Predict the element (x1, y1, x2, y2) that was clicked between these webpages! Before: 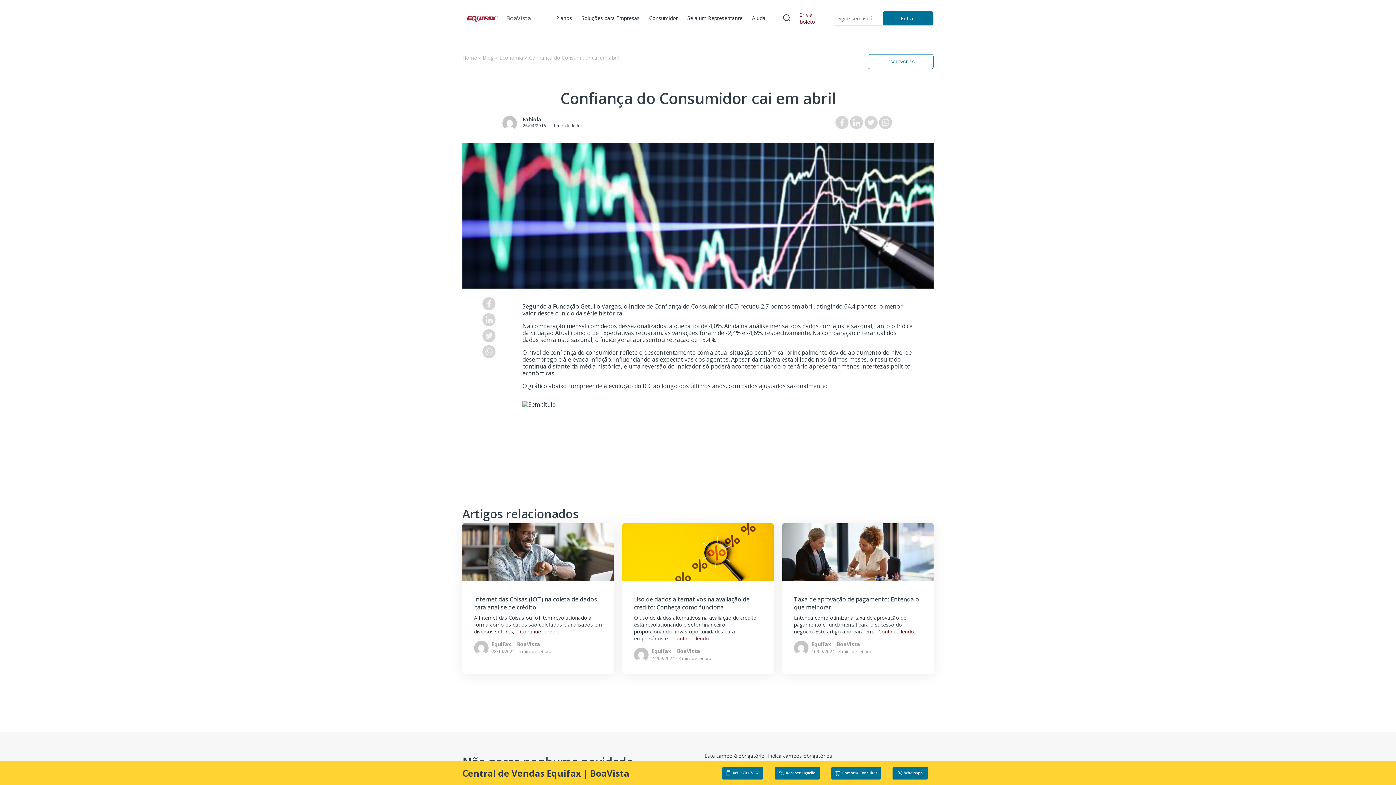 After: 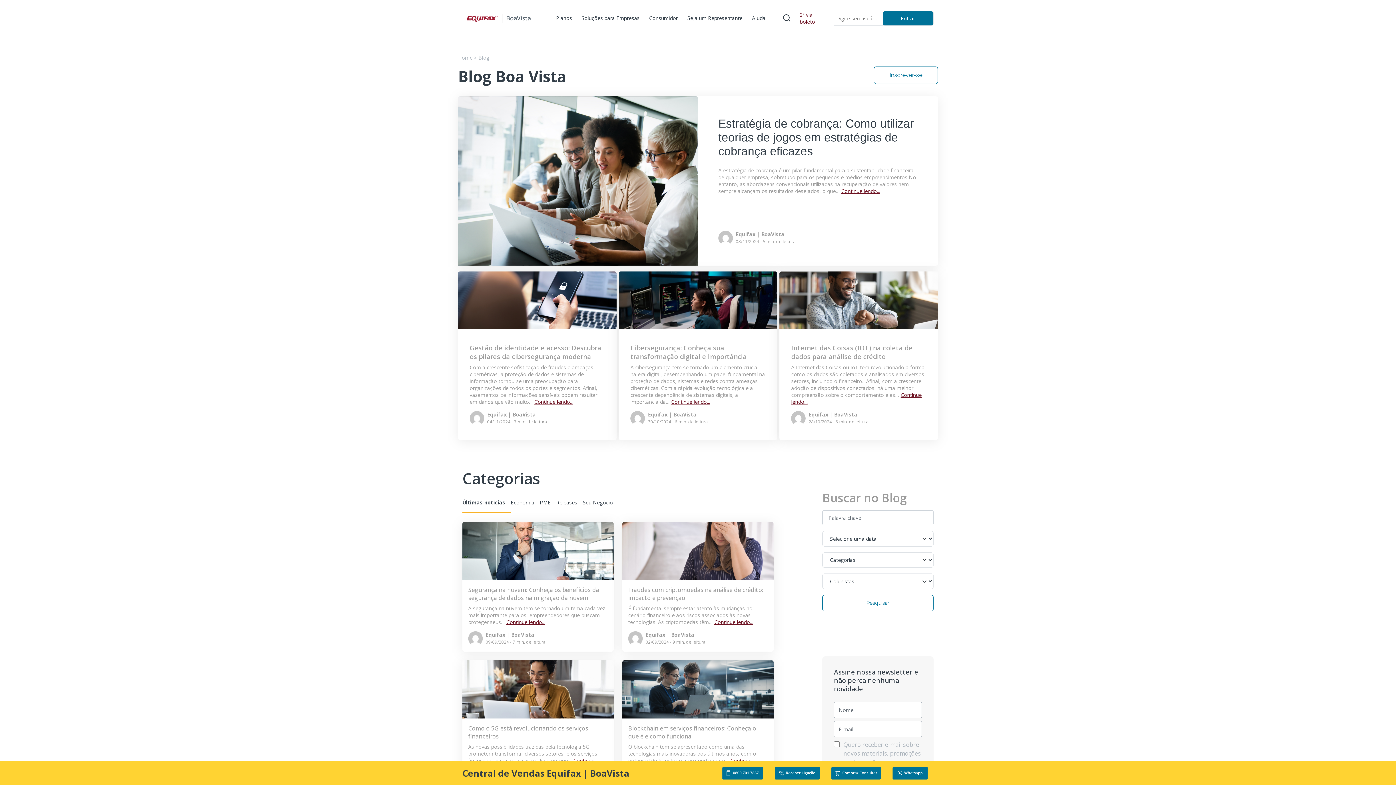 Action: bbox: (477, 54, 493, 67) label:  > Blog